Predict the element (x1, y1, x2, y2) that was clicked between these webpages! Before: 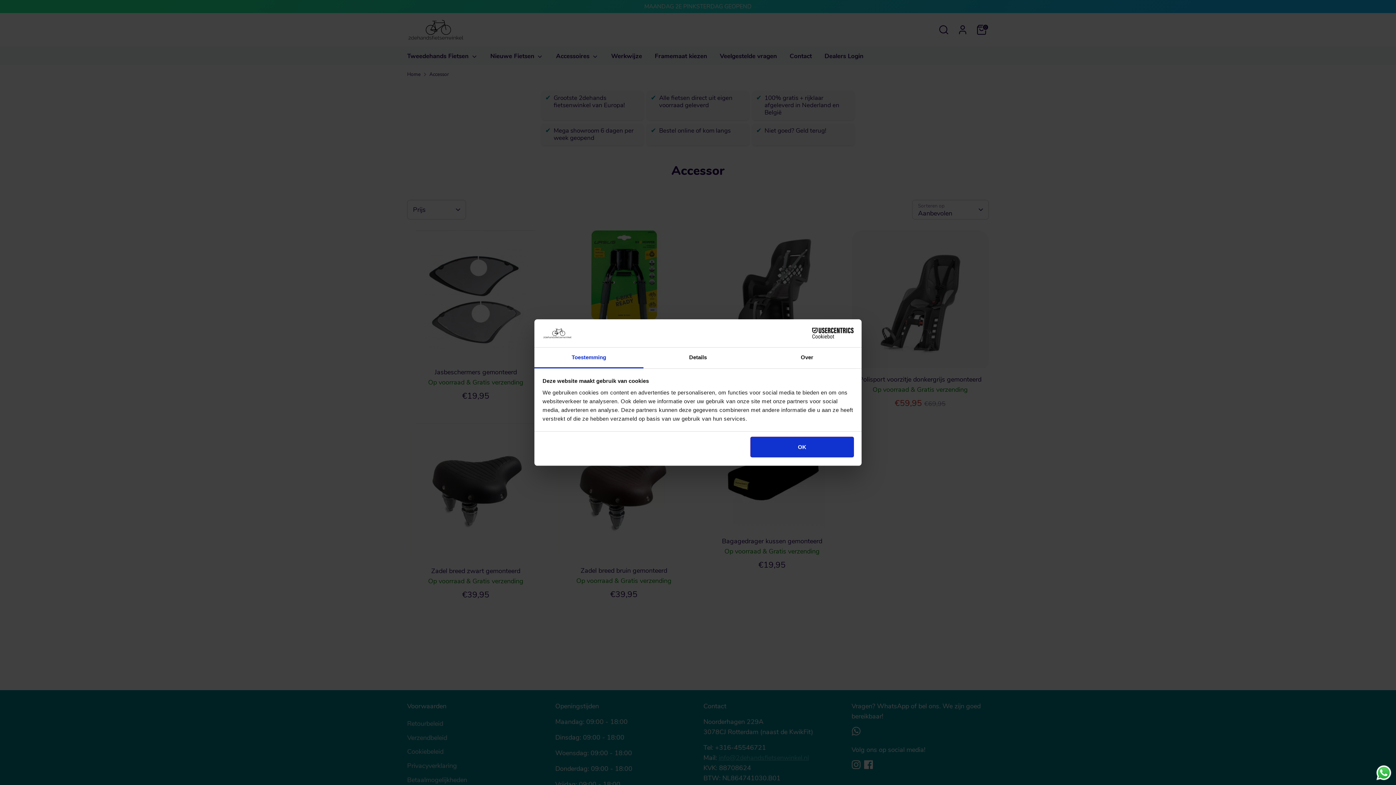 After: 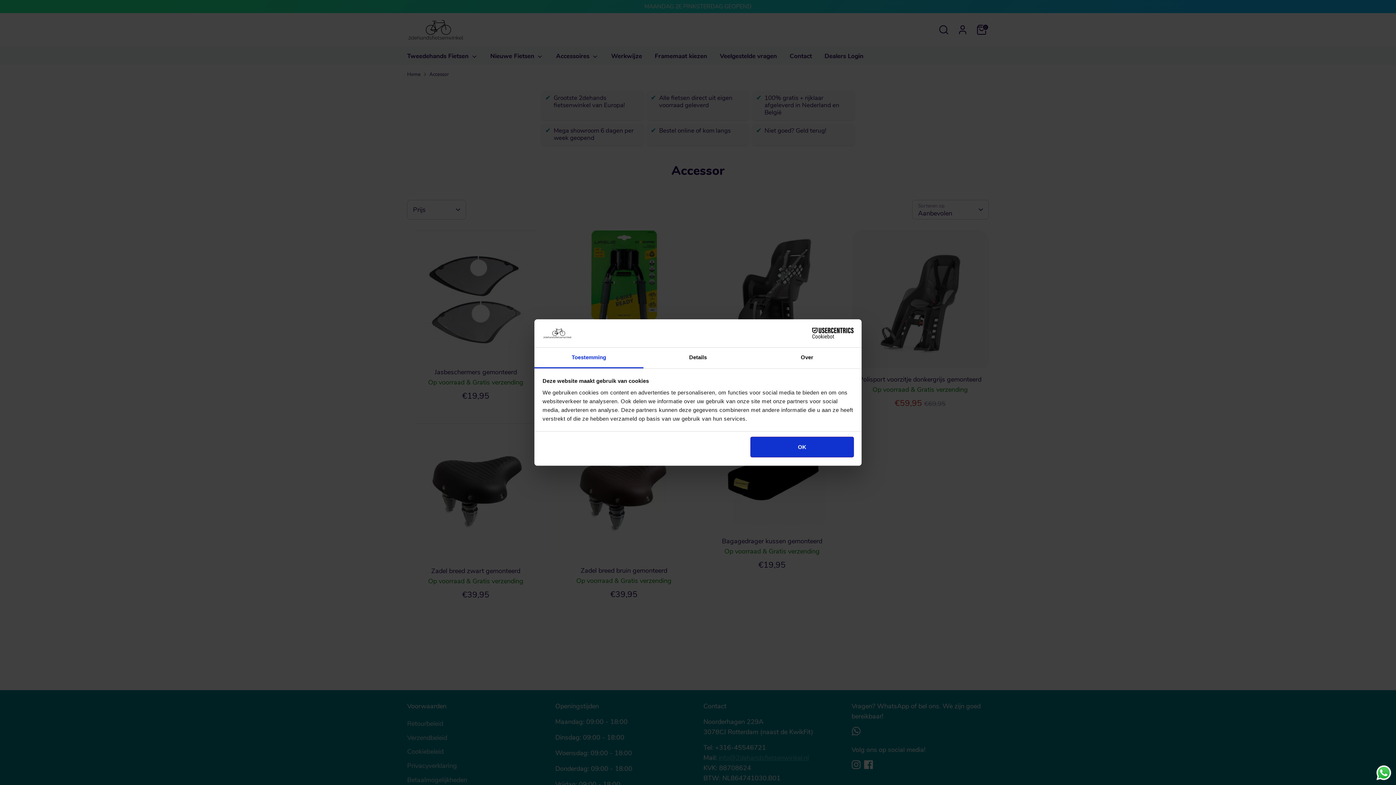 Action: bbox: (1375, 764, 1392, 781) label: Send a message via WhatsApp